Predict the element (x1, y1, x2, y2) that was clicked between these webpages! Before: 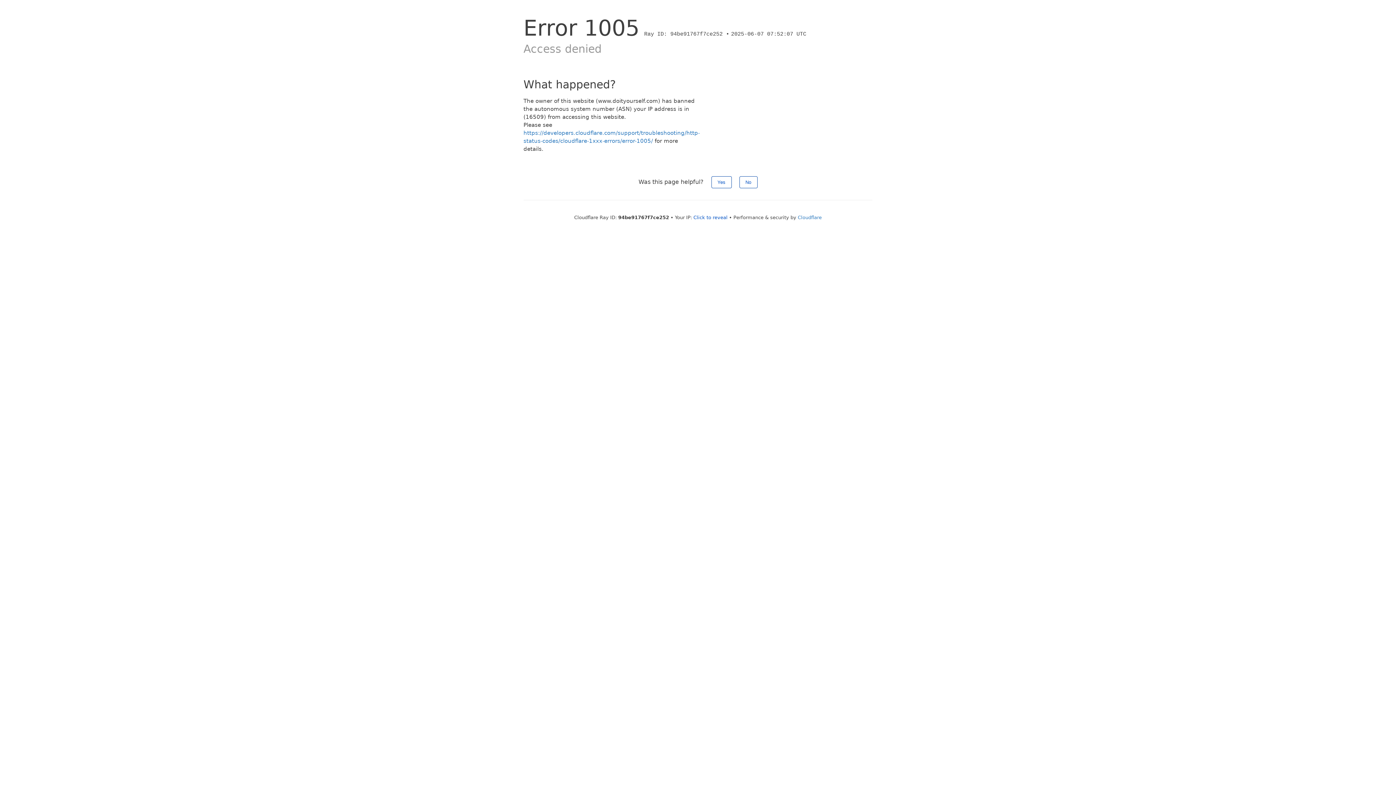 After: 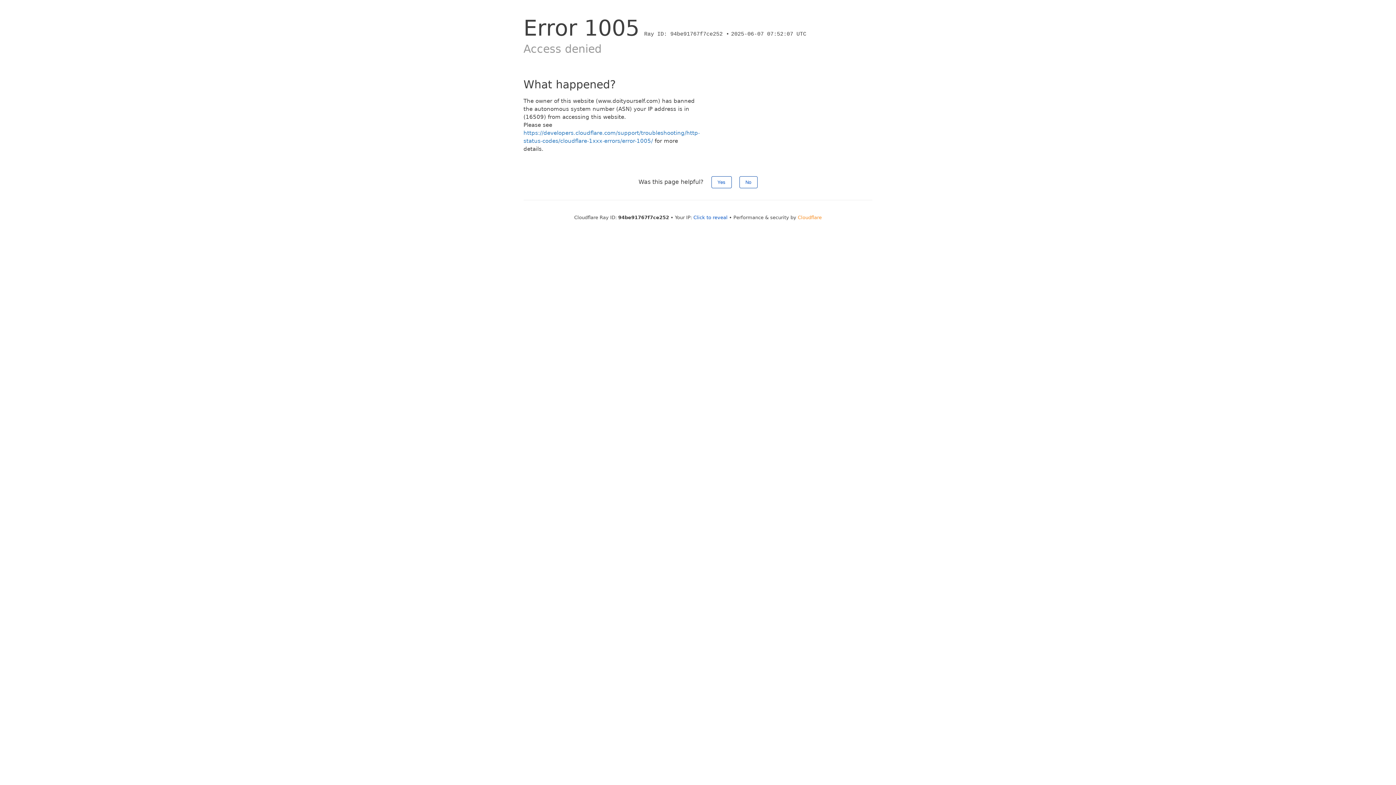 Action: bbox: (798, 214, 822, 220) label: Cloudflare